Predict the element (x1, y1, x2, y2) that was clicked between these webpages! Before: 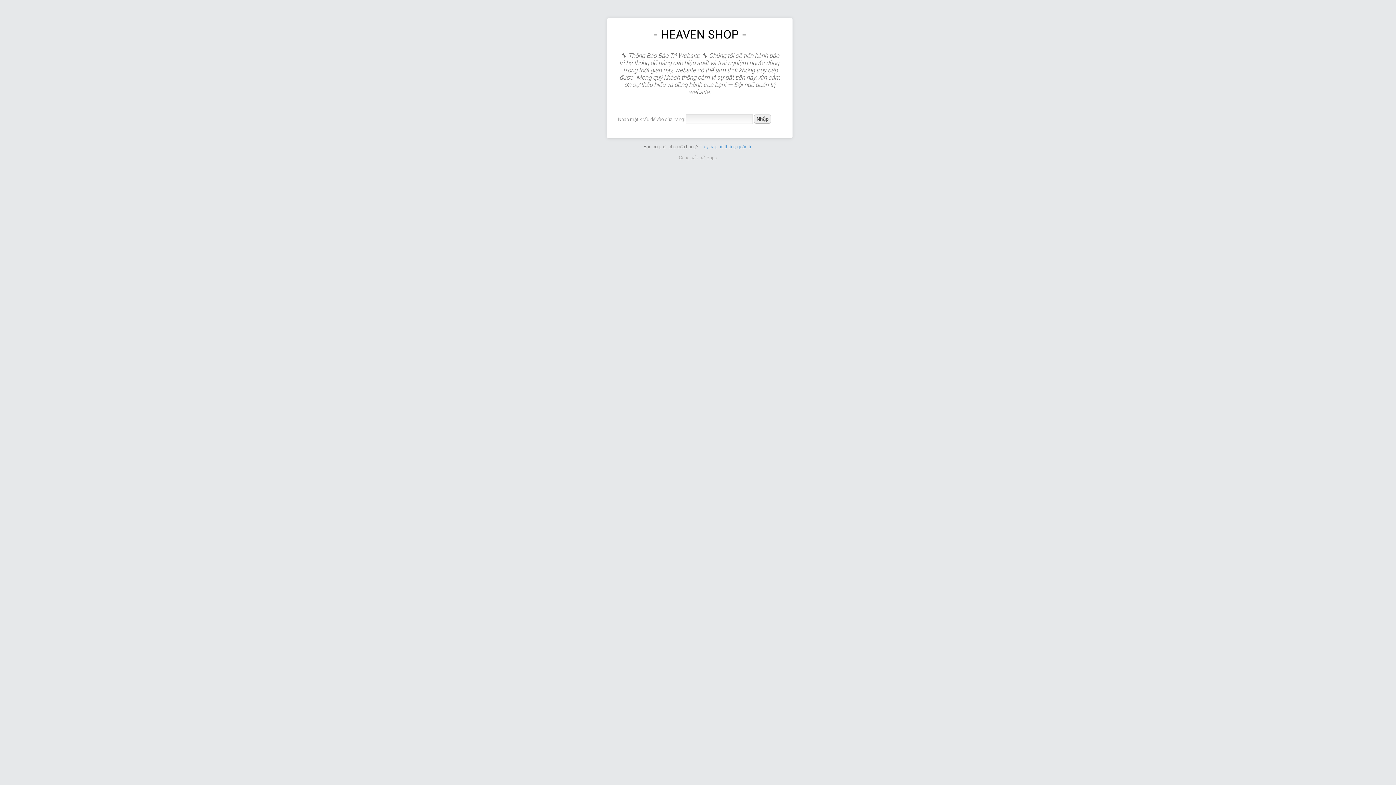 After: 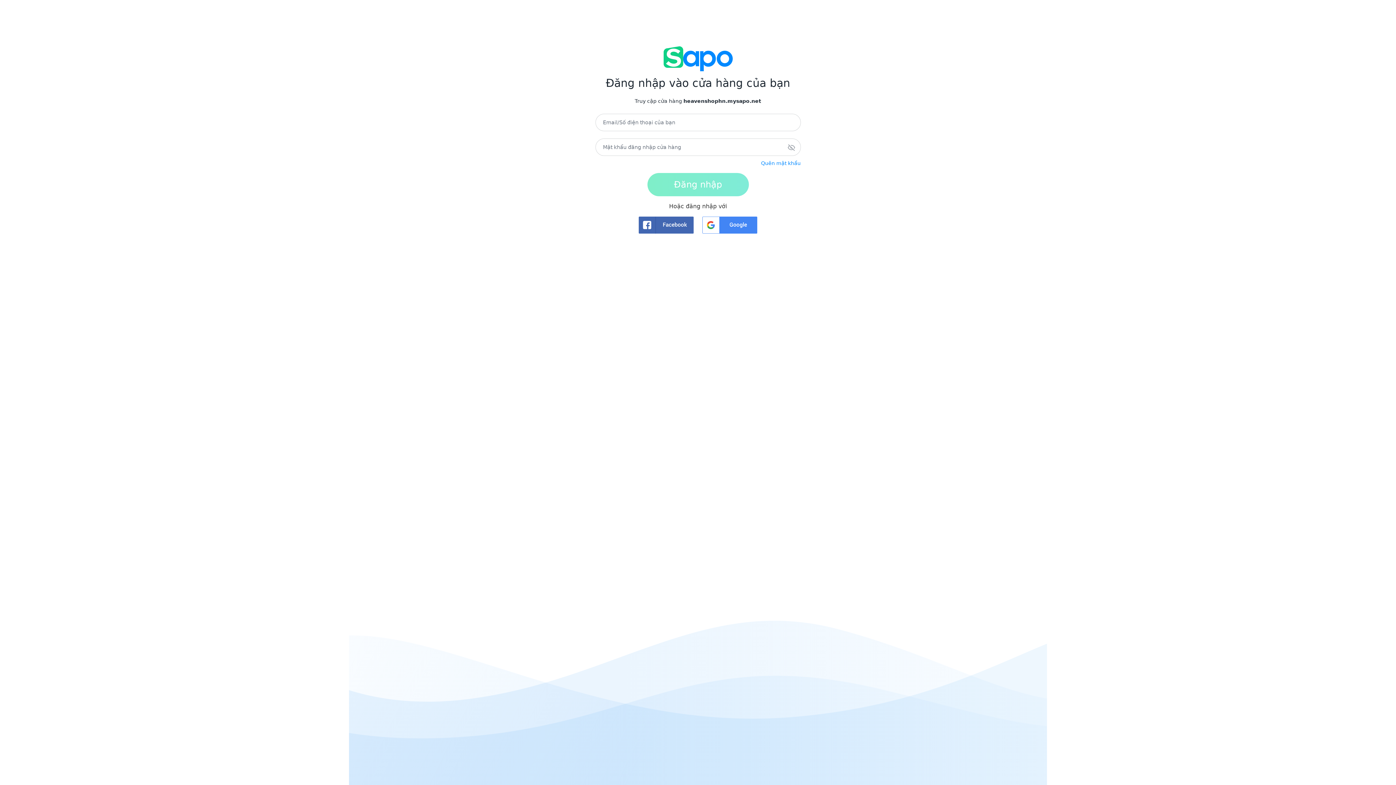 Action: bbox: (699, 143, 752, 149) label: Truy cập hệ thống quản trị